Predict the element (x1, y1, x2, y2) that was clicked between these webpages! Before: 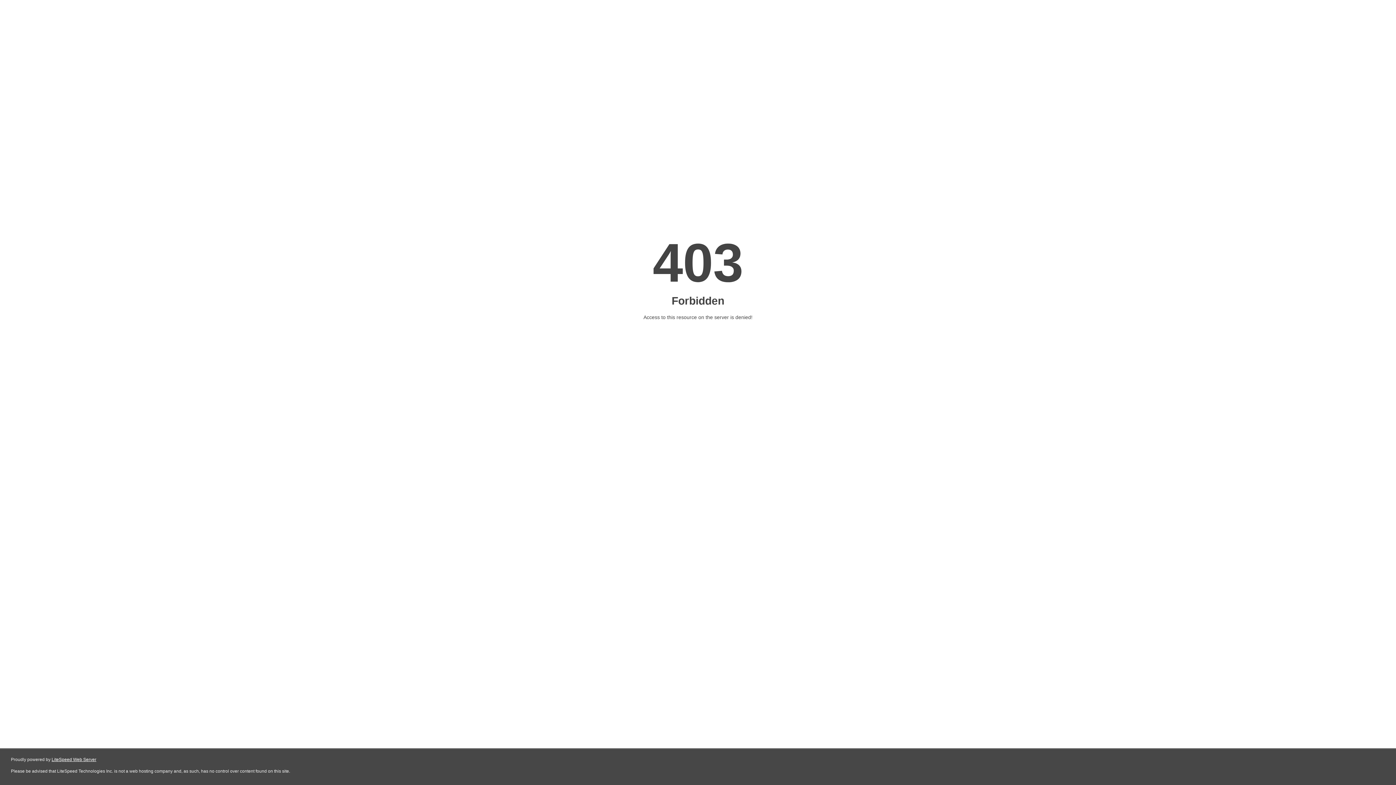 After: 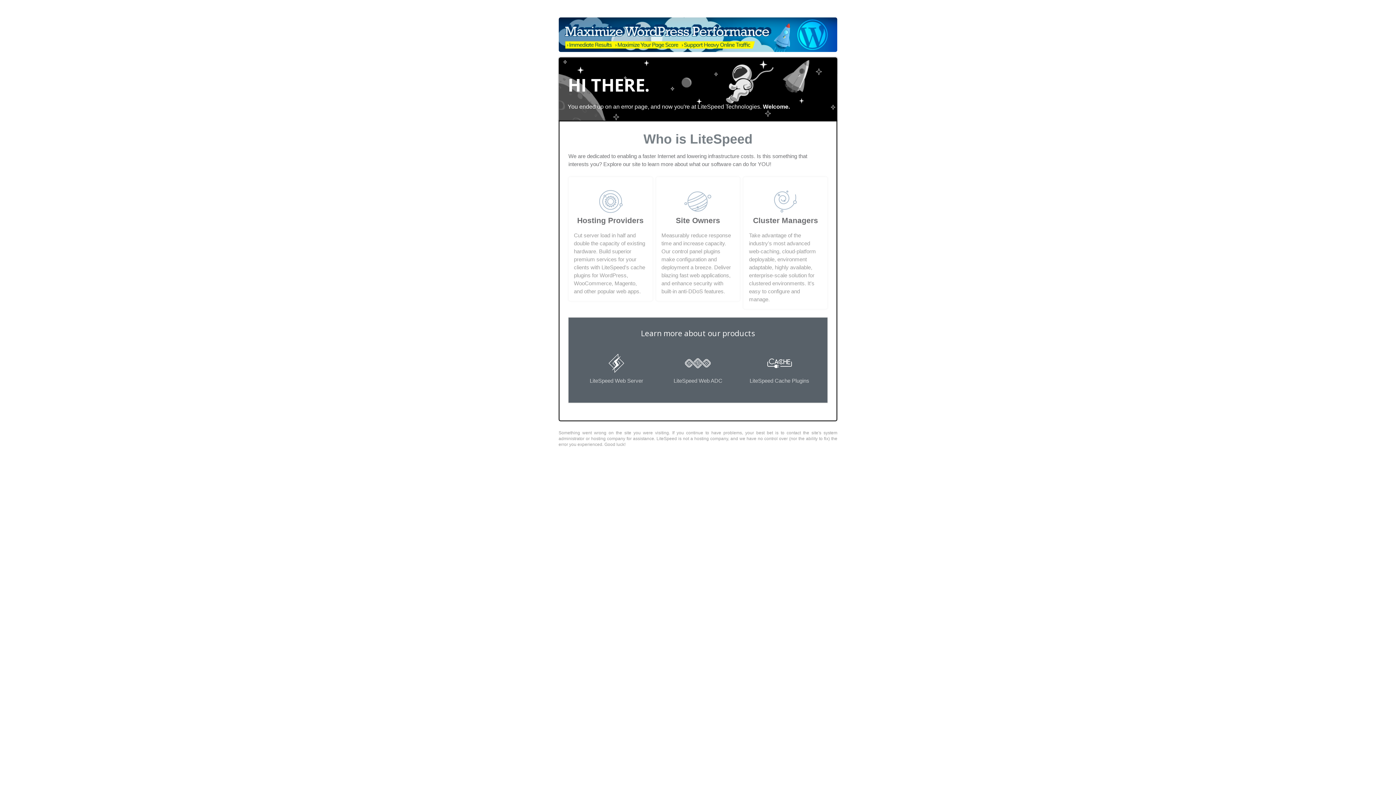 Action: bbox: (51, 757, 96, 762) label: LiteSpeed Web Server